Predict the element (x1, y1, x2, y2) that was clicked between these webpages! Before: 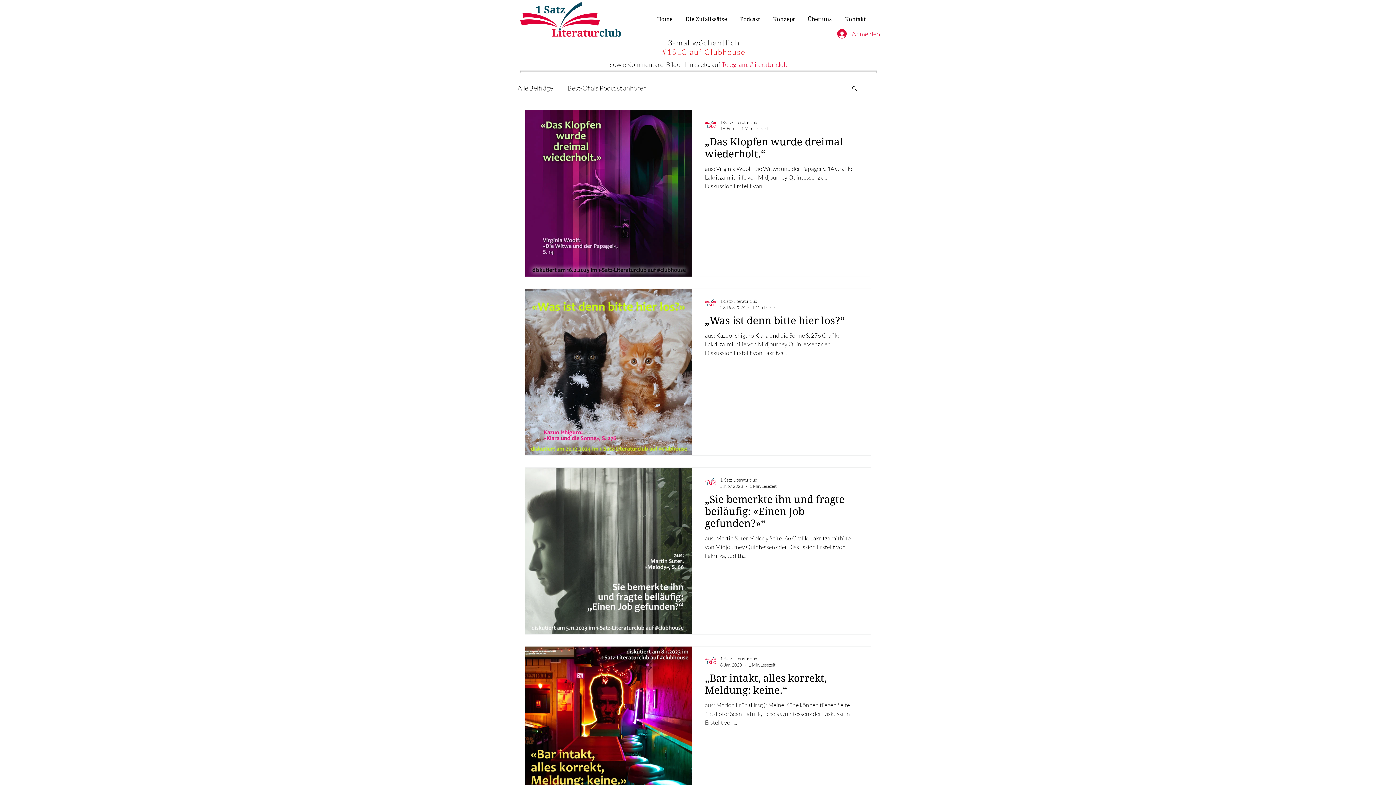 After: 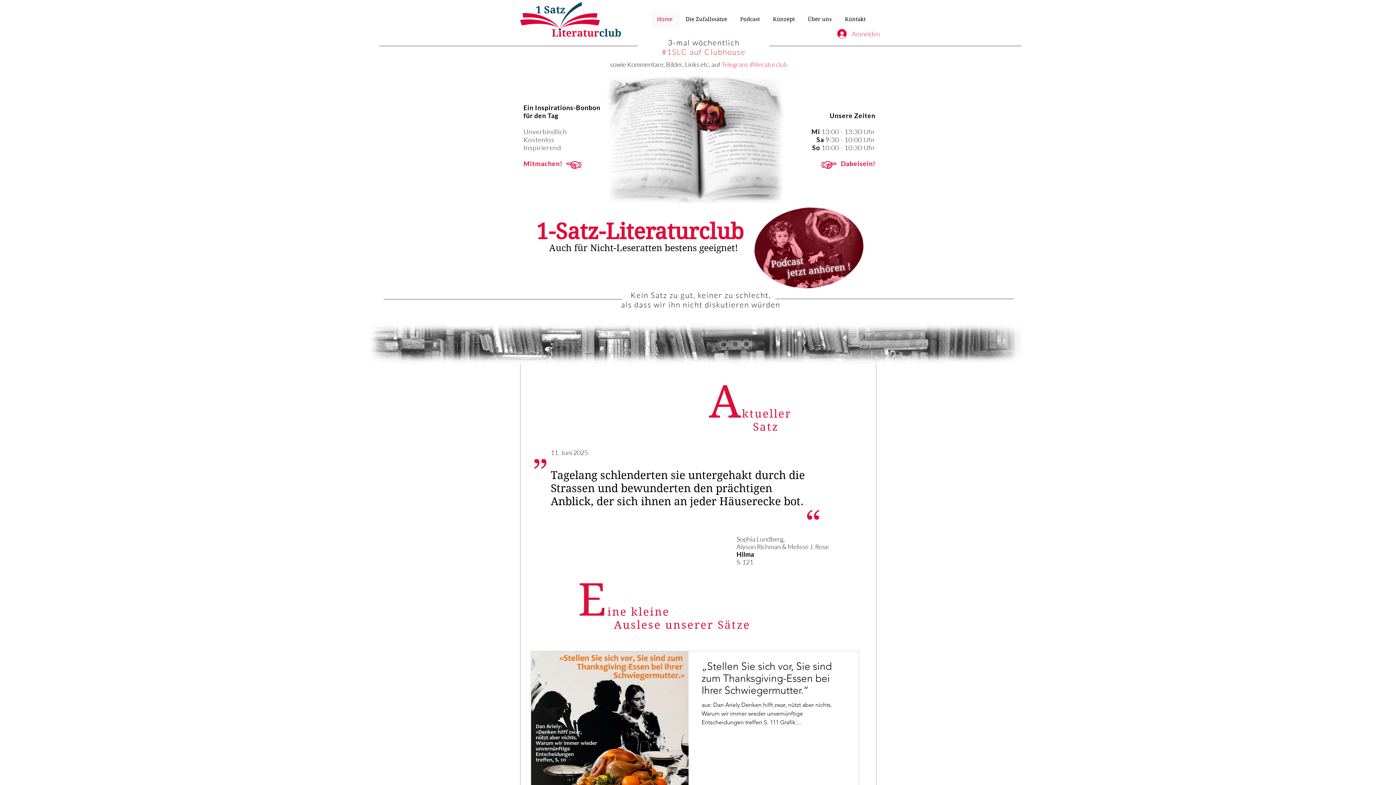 Action: bbox: (839, 10, 872, 28) label: Kontakt